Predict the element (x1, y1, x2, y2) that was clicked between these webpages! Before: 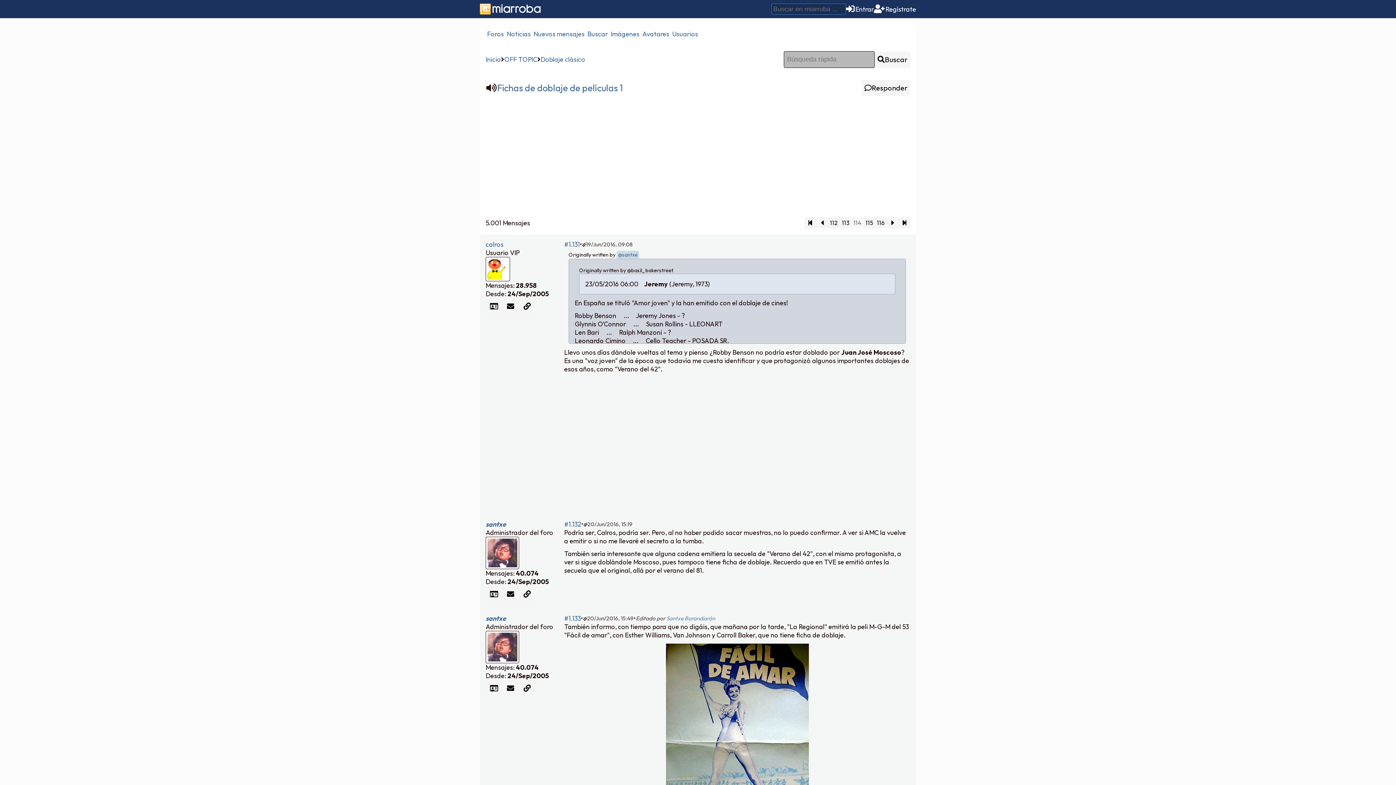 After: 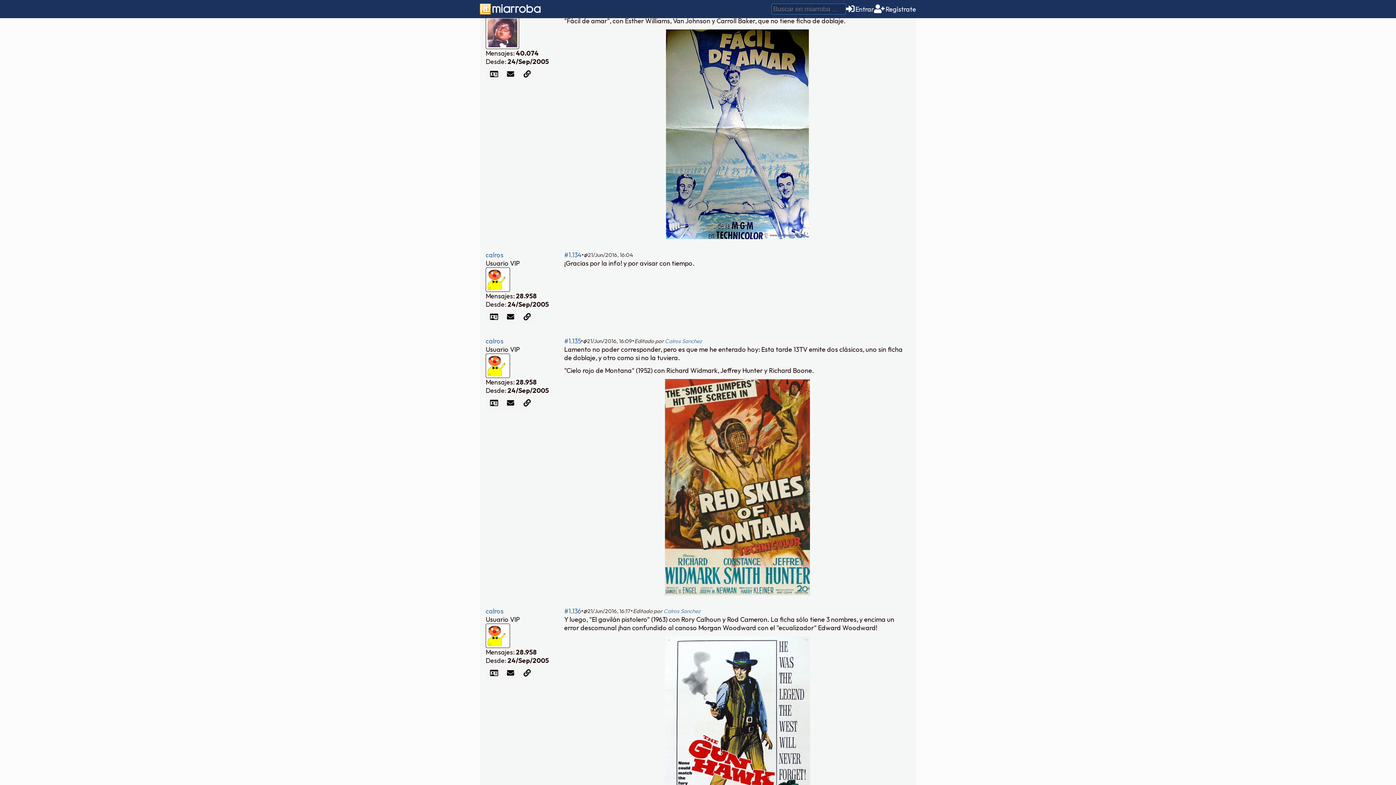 Action: label: #1.133 bbox: (564, 614, 581, 622)